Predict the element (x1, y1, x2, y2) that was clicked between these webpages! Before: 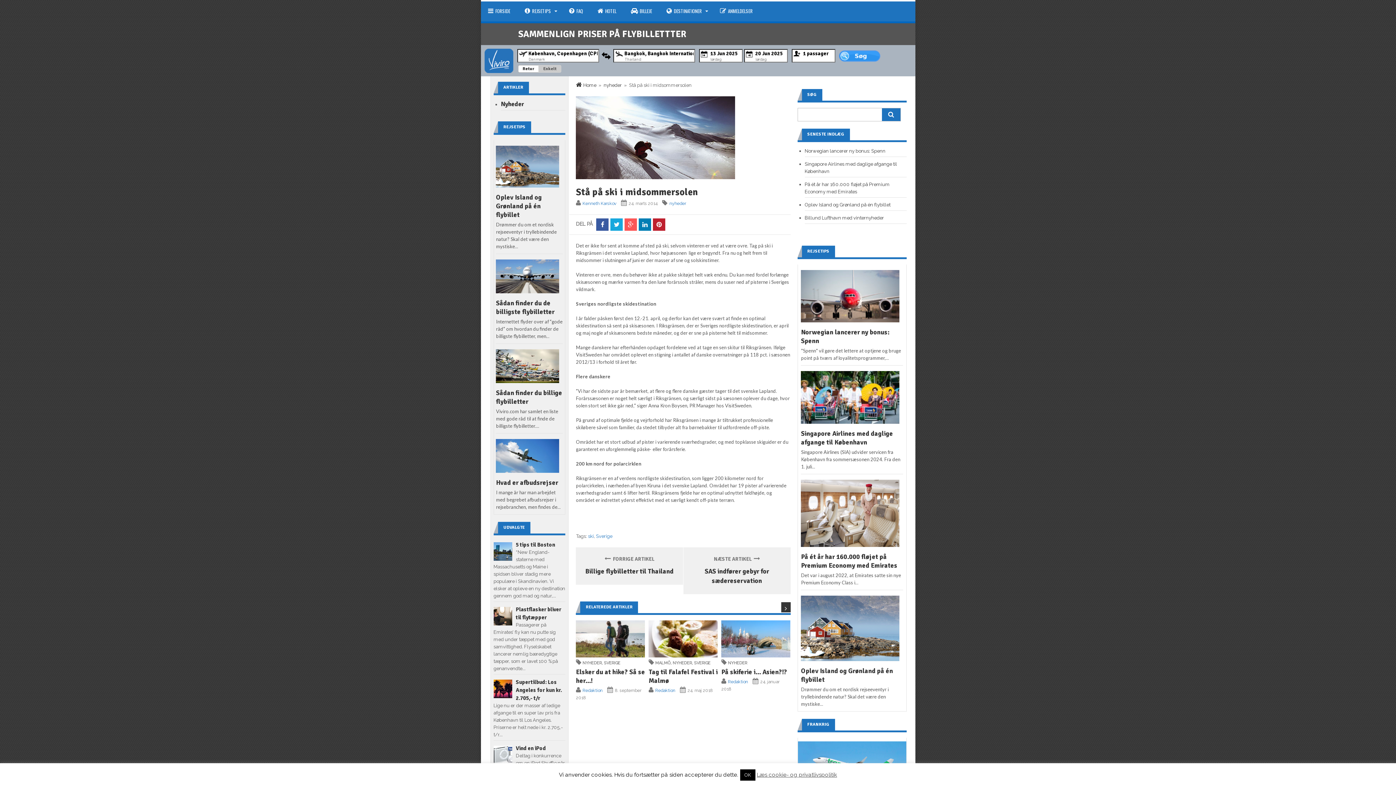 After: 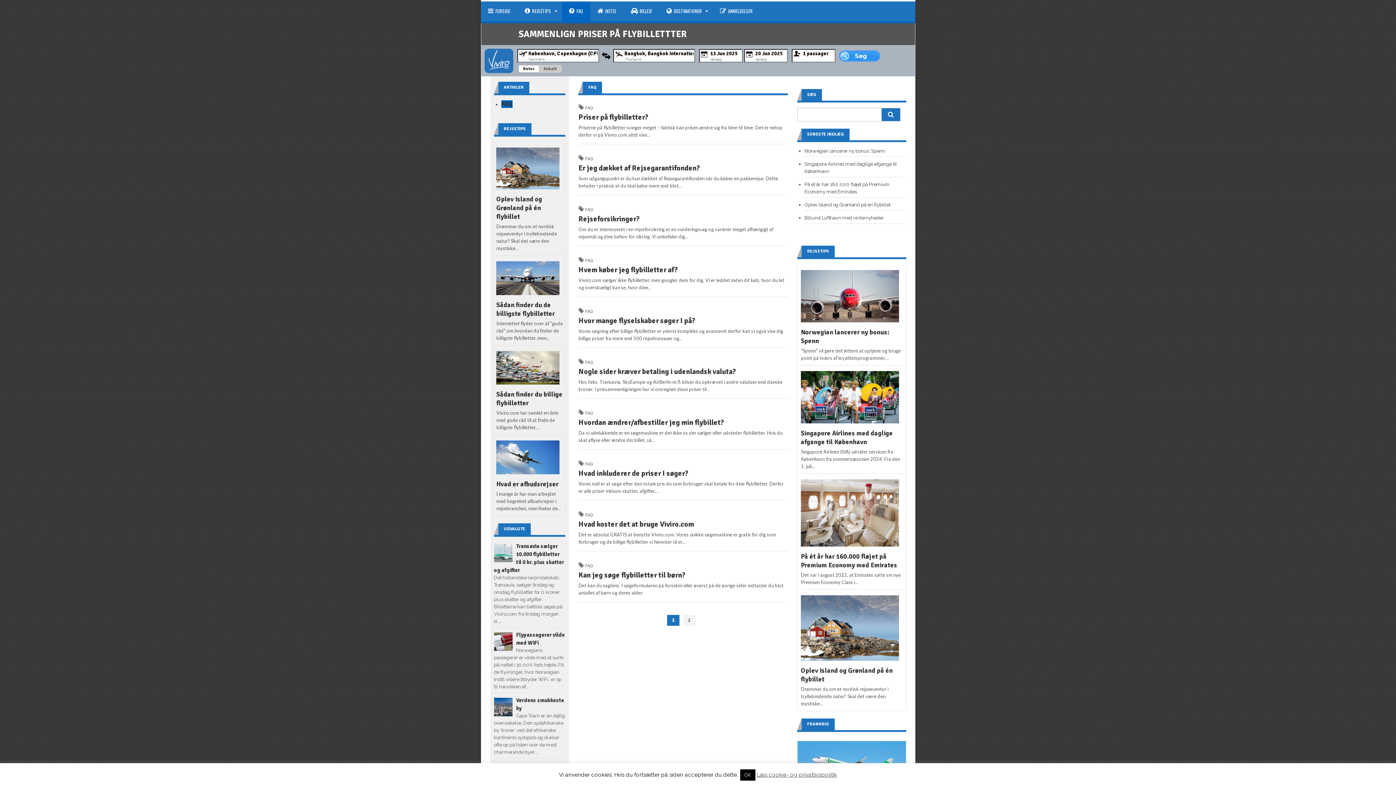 Action: label: FAQ bbox: (562, 1, 590, 21)